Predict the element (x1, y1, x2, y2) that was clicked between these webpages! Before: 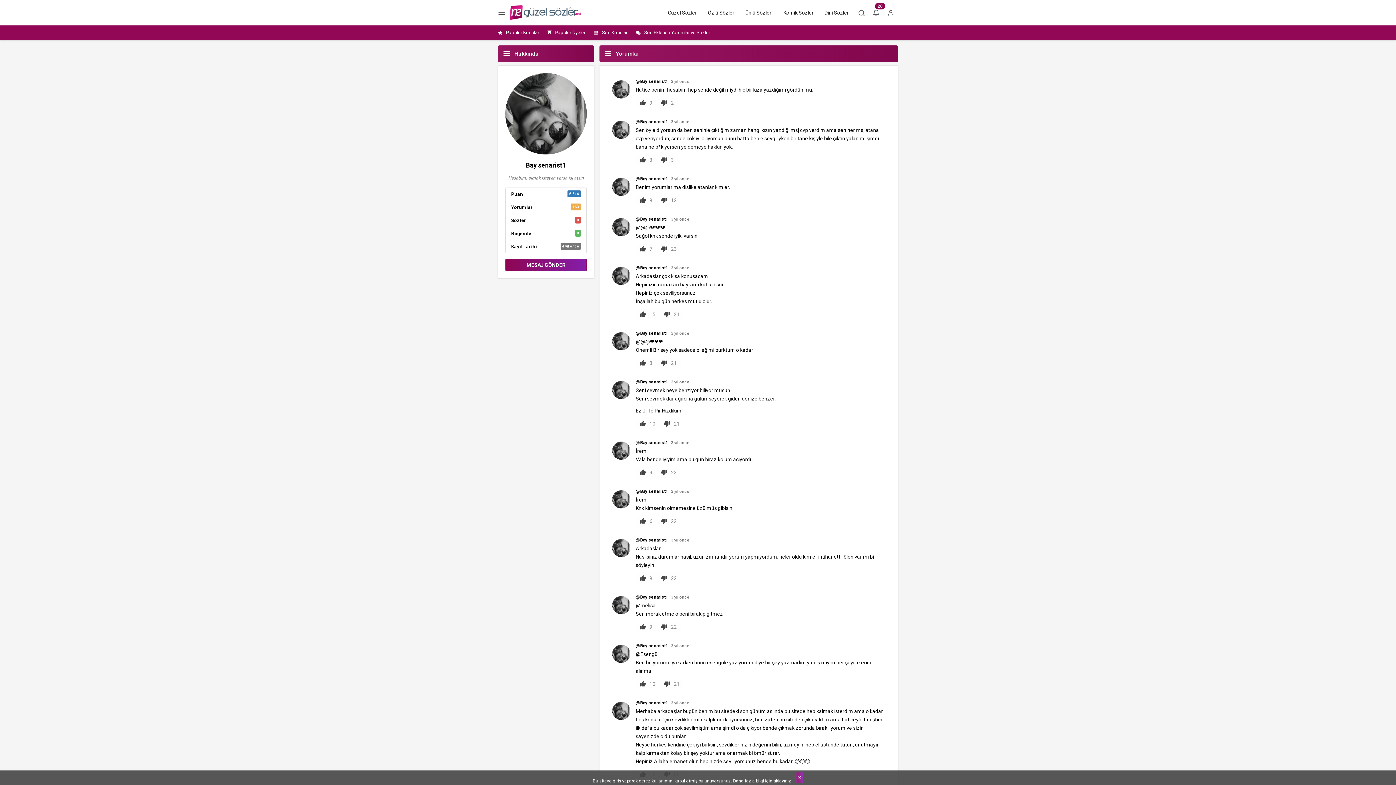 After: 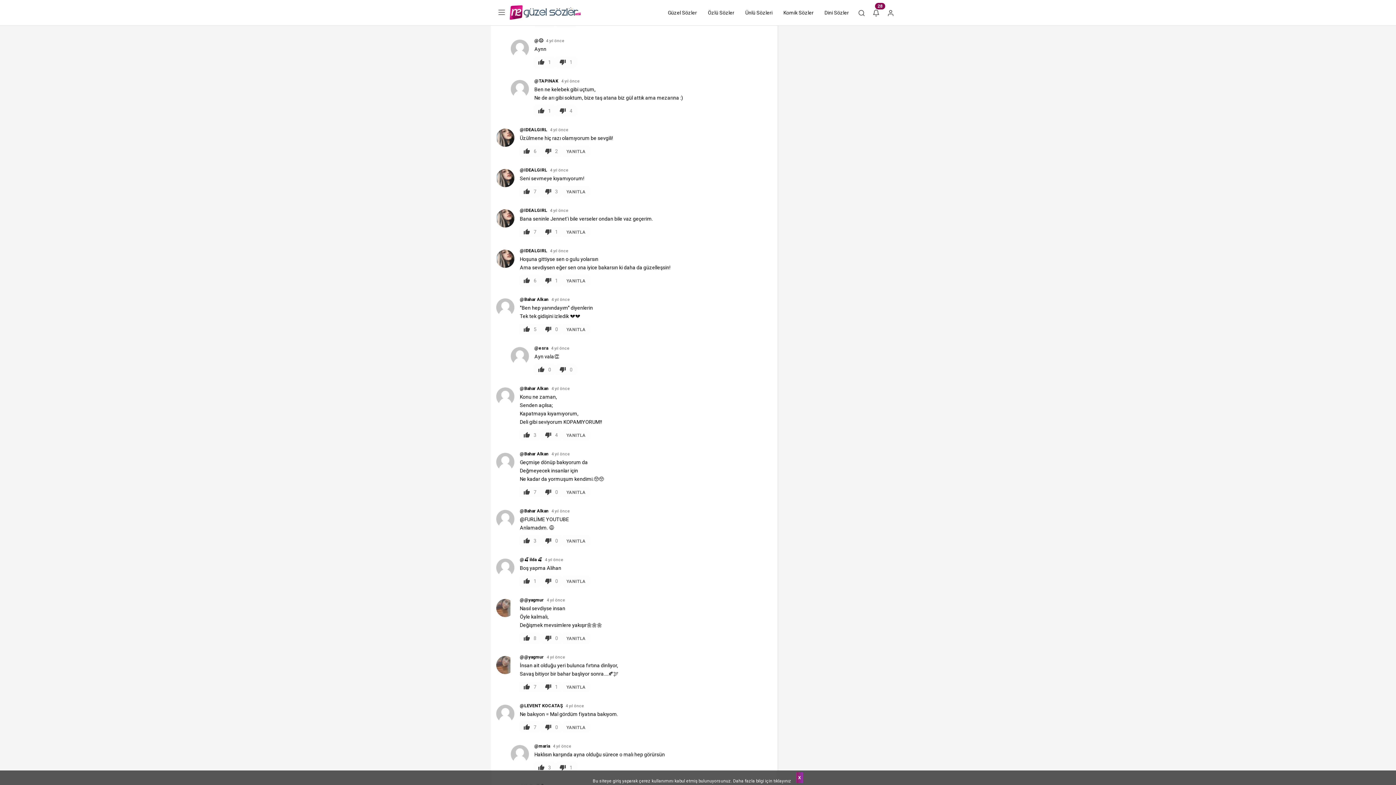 Action: bbox: (671, 79, 689, 84) label: 3 yıl önce